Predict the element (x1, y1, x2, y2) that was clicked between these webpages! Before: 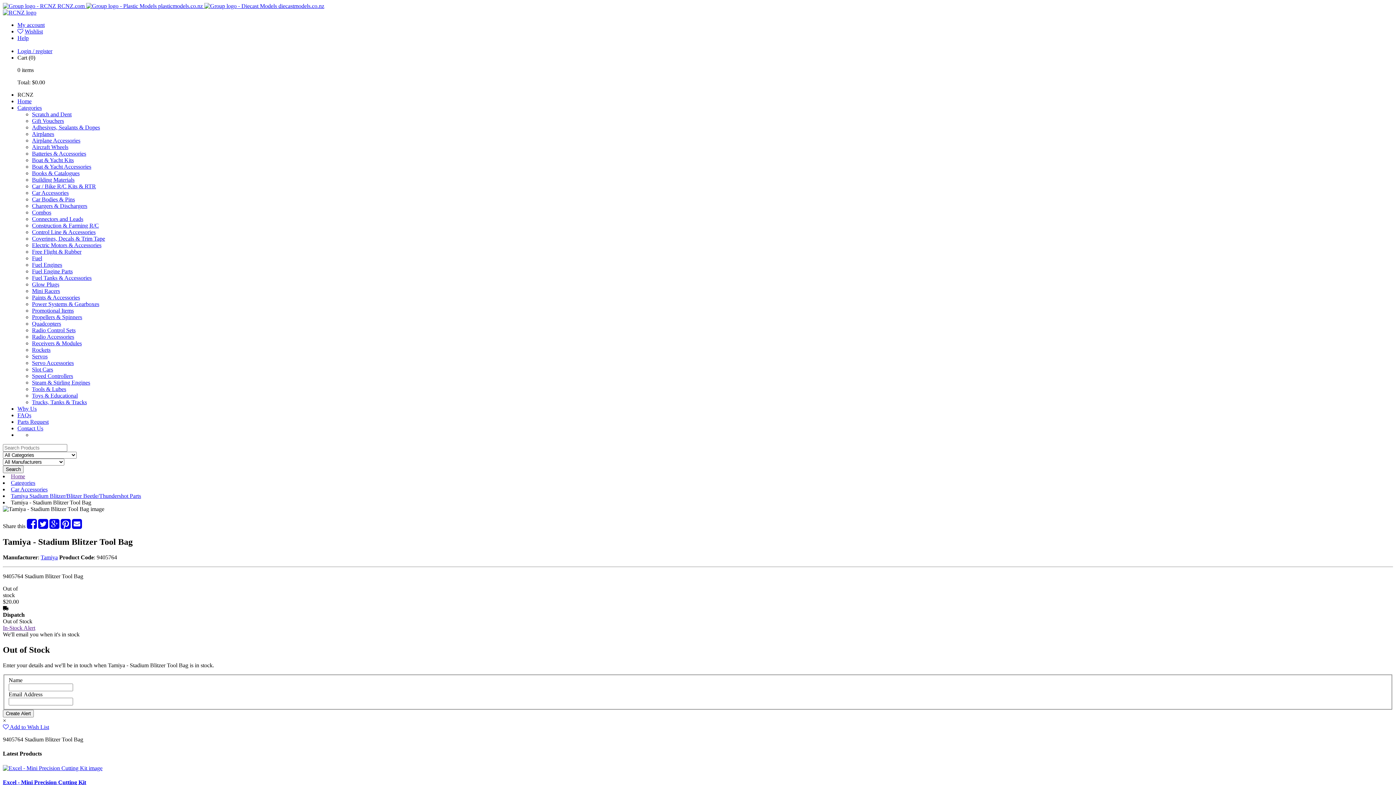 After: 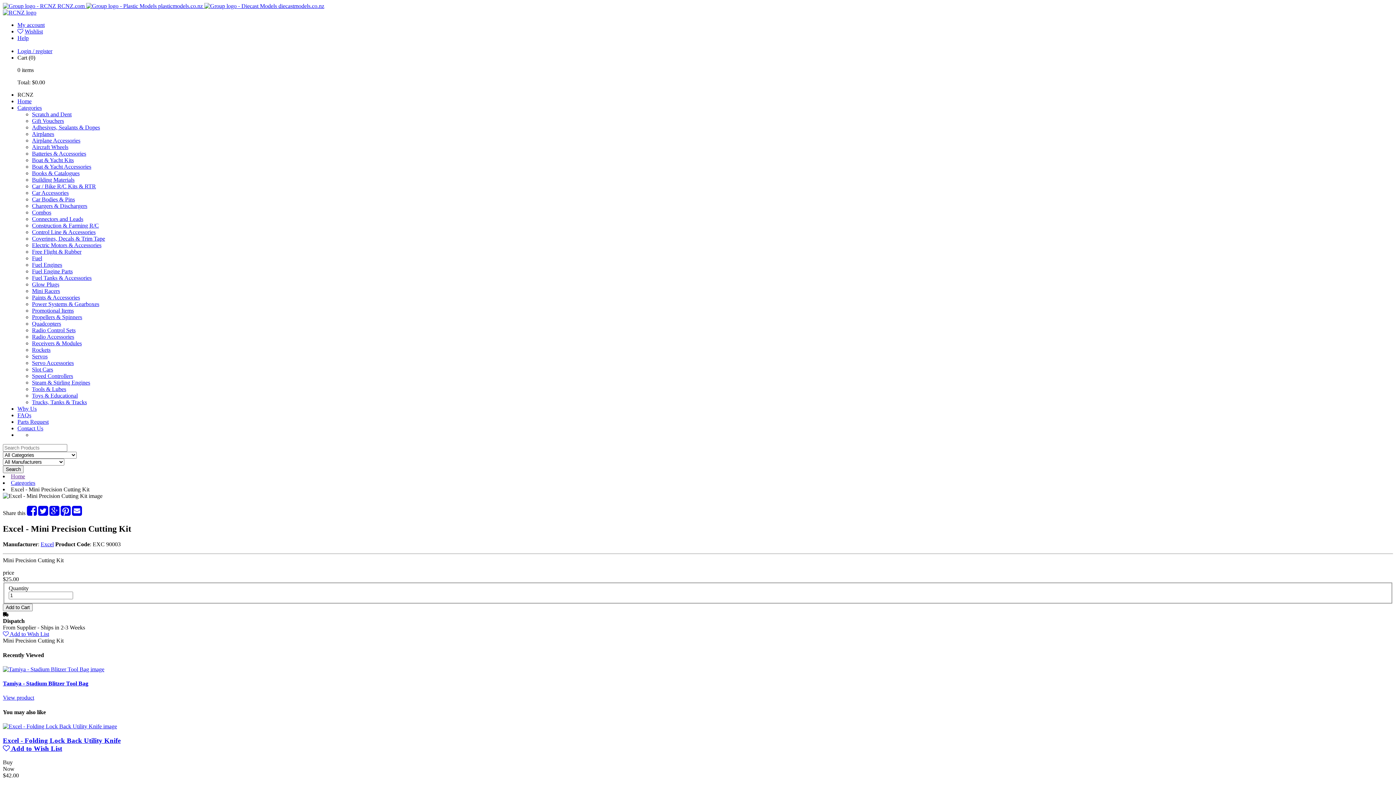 Action: label: Excel - Mini Precision Cutting Kit bbox: (2, 779, 86, 785)